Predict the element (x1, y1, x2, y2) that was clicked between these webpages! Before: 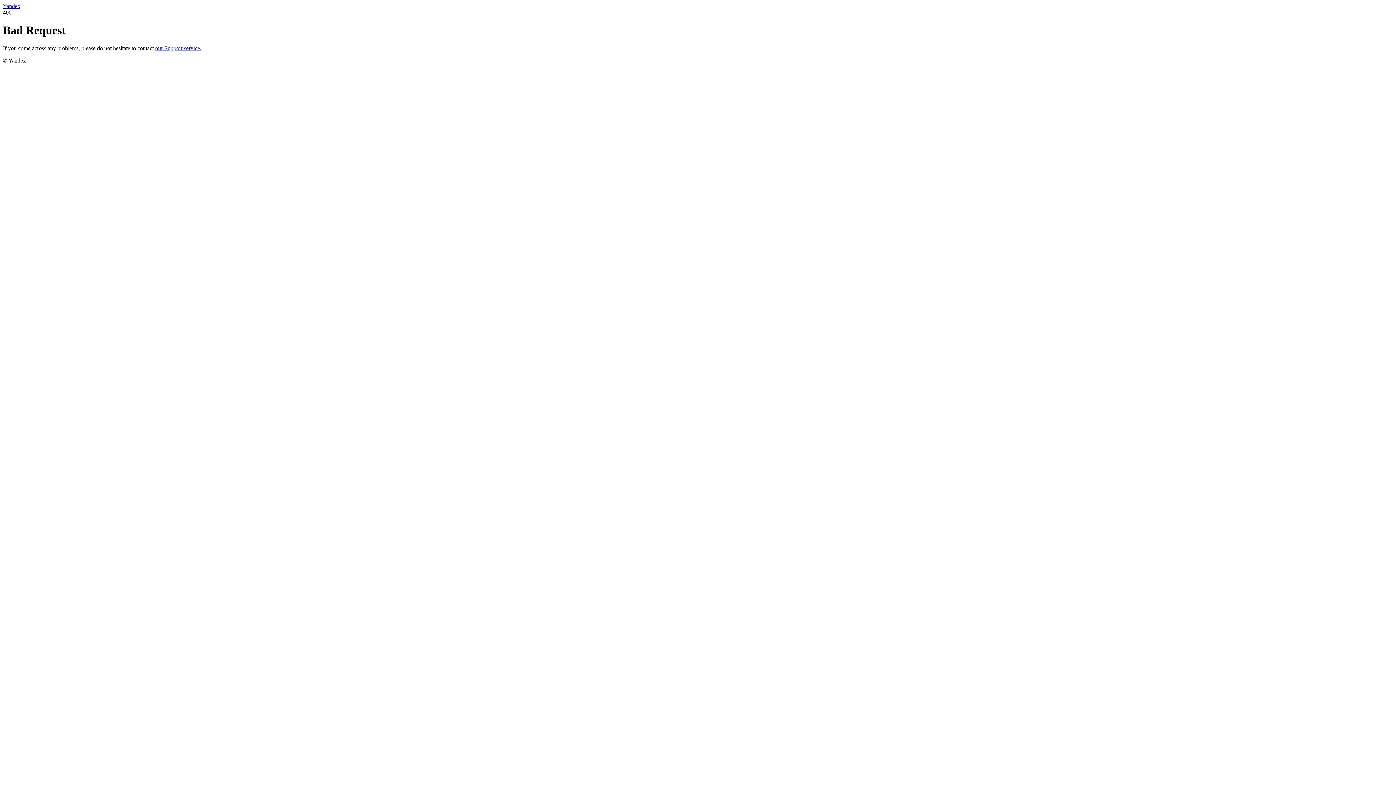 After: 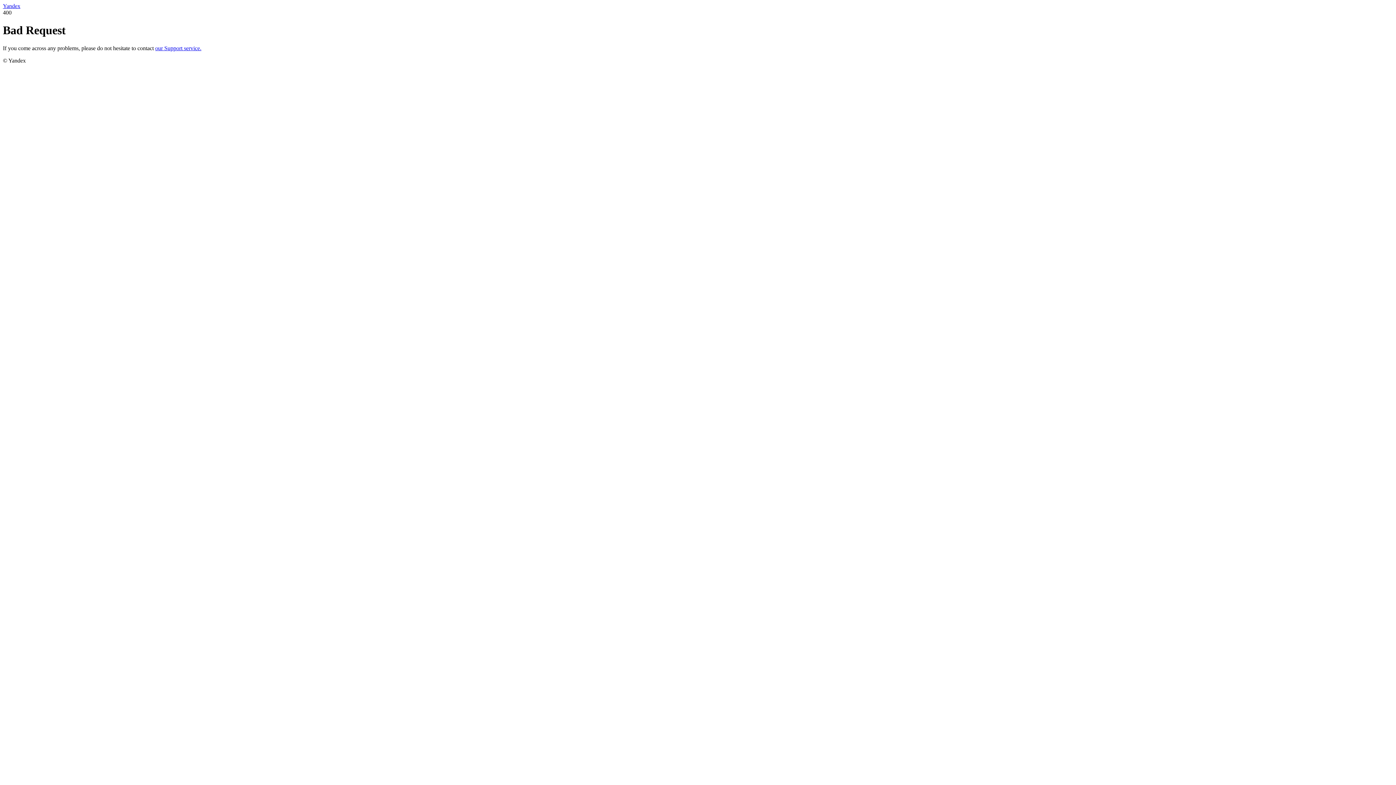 Action: bbox: (155, 45, 201, 51) label: our Support service.